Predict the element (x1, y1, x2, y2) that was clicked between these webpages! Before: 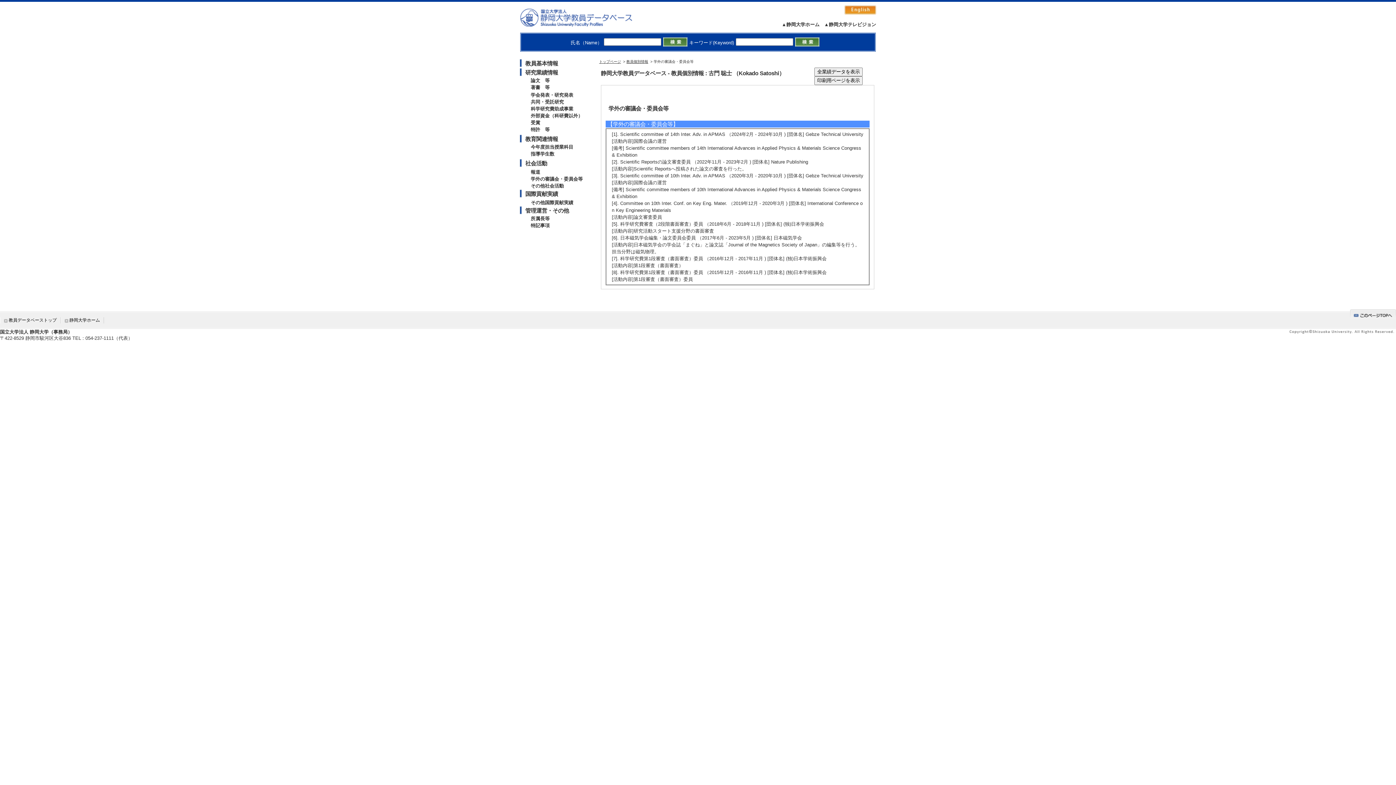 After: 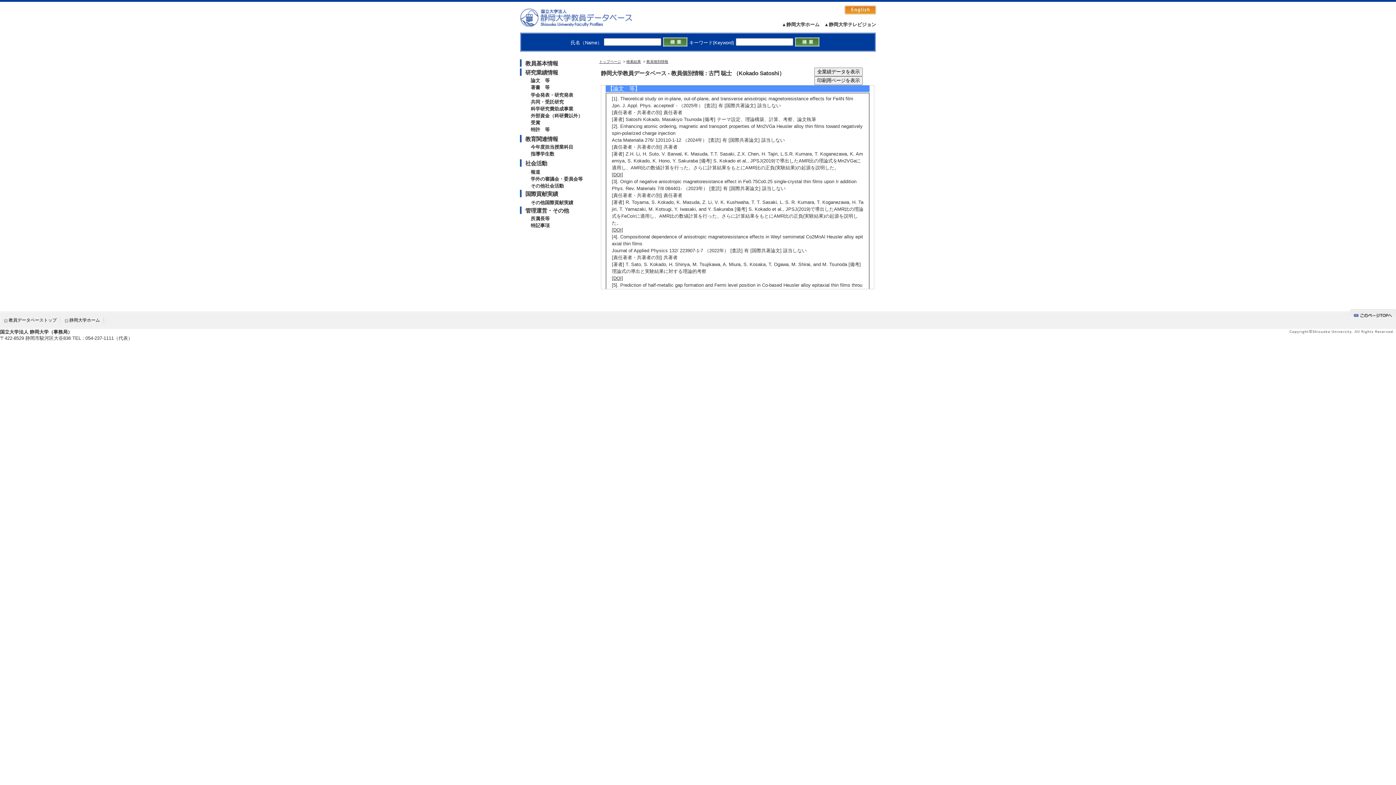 Action: label: 論文　等 bbox: (530, 77, 549, 83)